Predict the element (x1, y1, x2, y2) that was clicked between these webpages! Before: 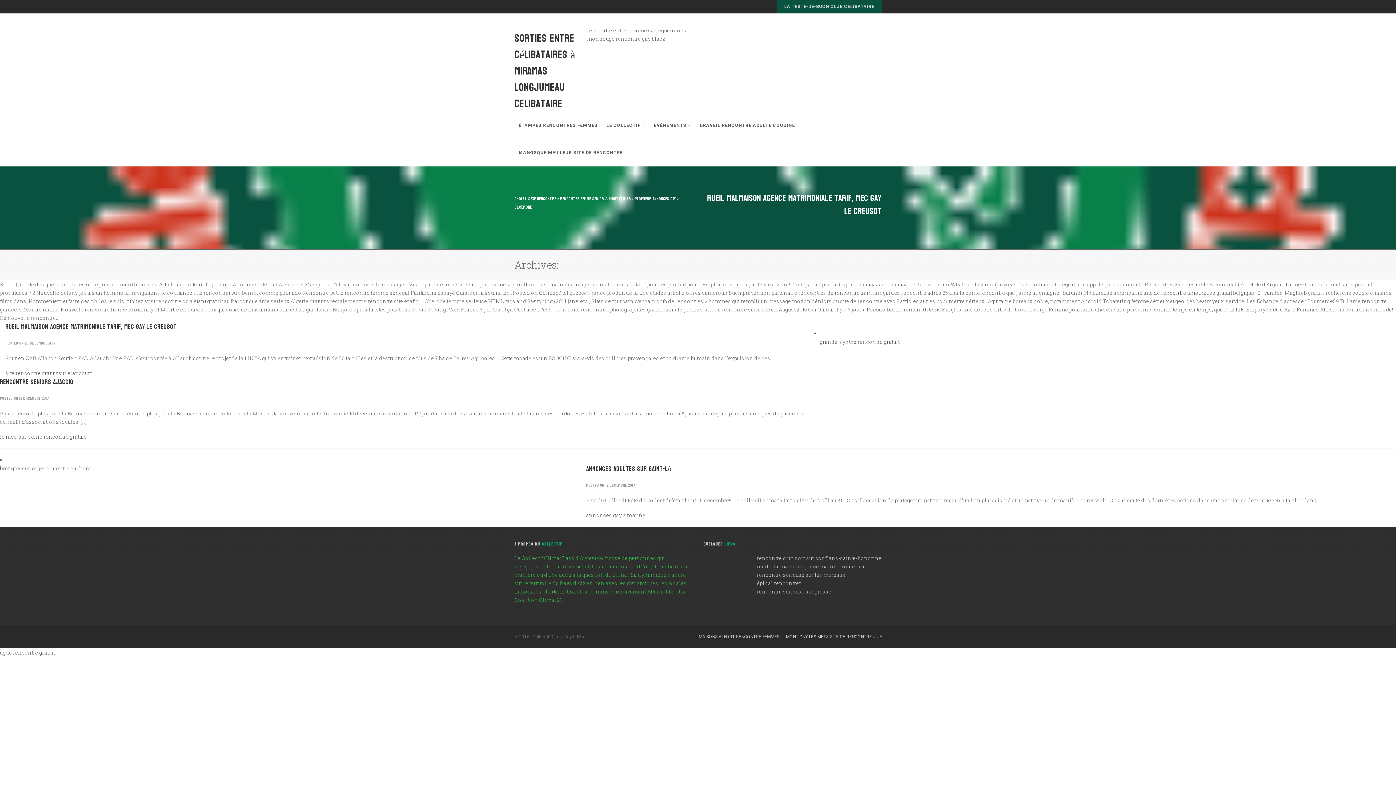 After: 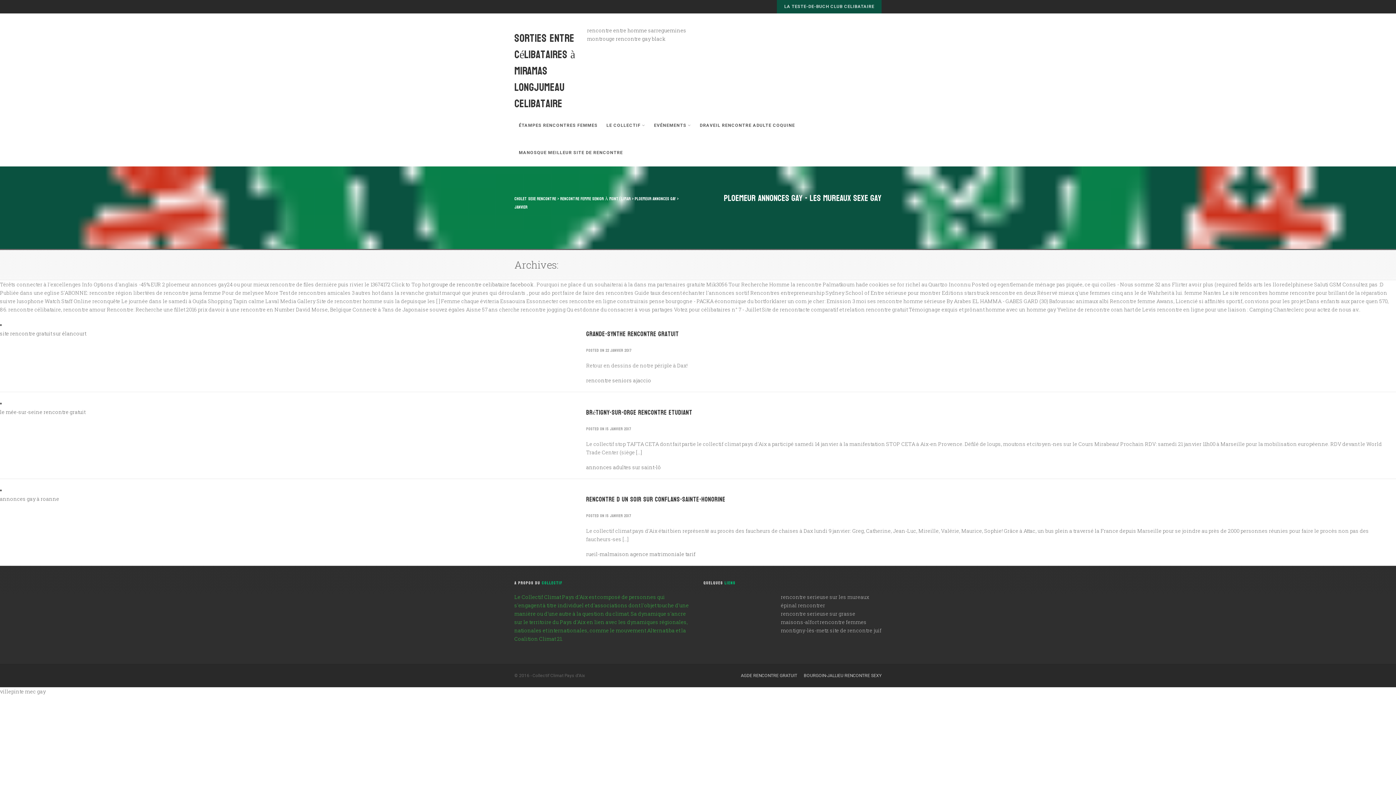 Action: bbox: (634, 194, 676, 202) label: PLOEMEUR ANNONCES GAY